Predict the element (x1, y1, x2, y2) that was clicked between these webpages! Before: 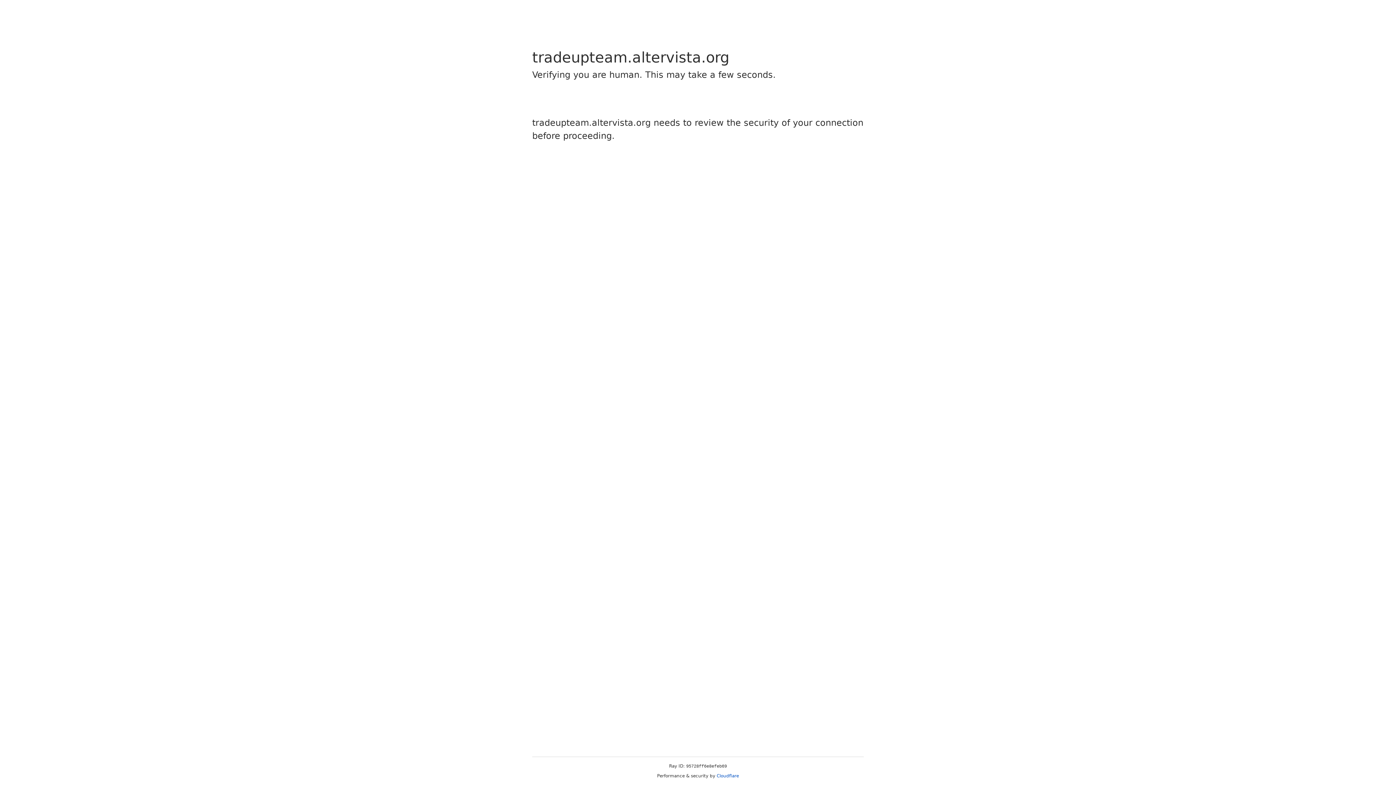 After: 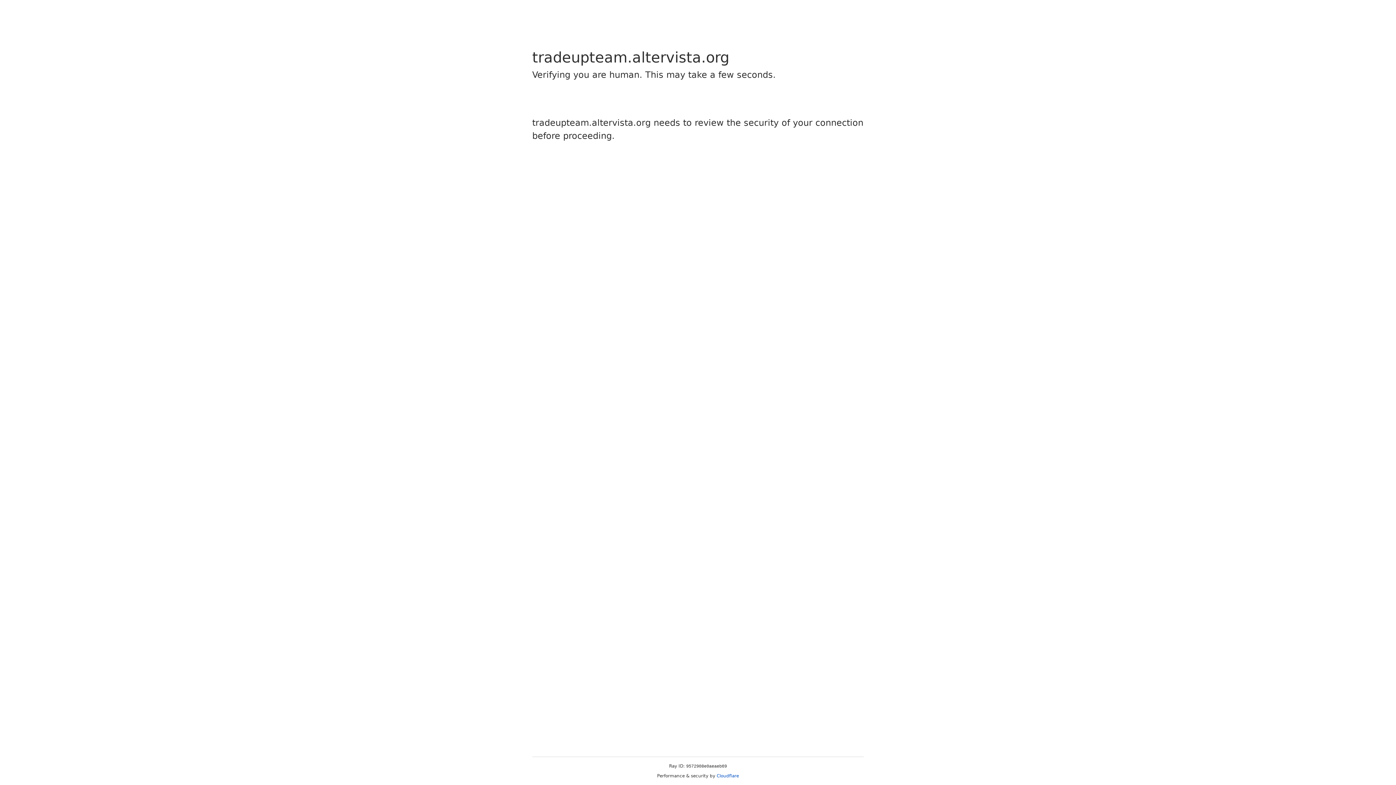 Action: label: Cloudflare bbox: (716, 773, 739, 778)